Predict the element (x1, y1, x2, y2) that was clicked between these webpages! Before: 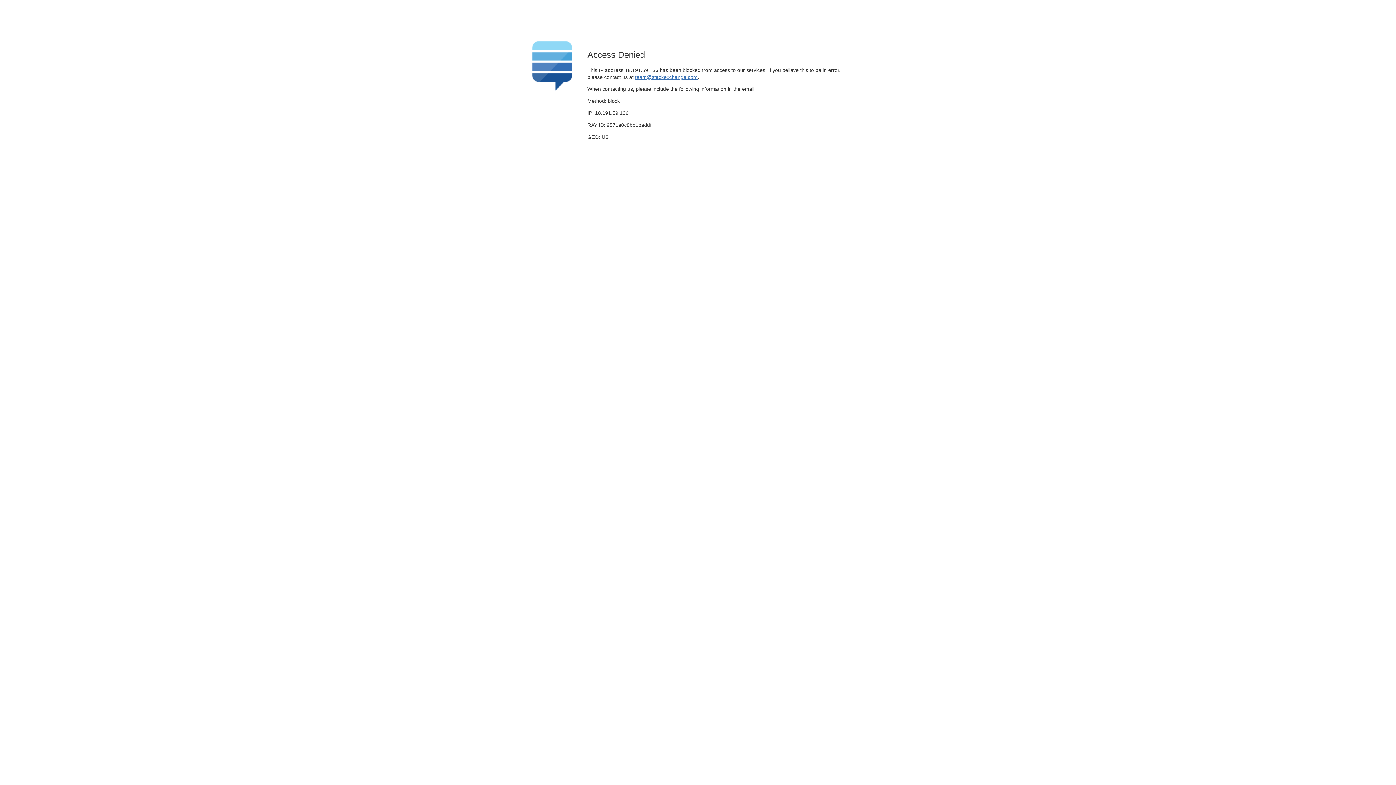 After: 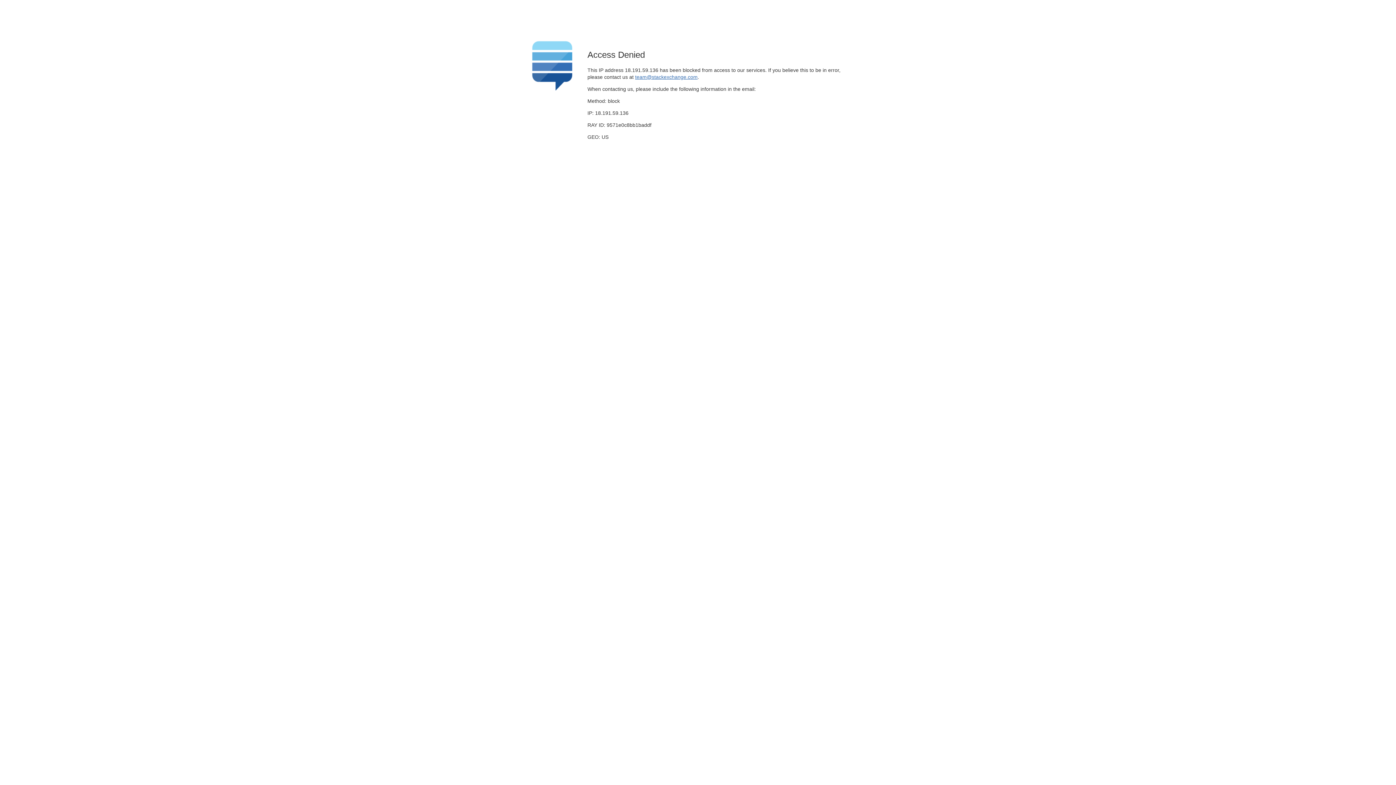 Action: label: team@stackexchange.com bbox: (635, 74, 697, 79)